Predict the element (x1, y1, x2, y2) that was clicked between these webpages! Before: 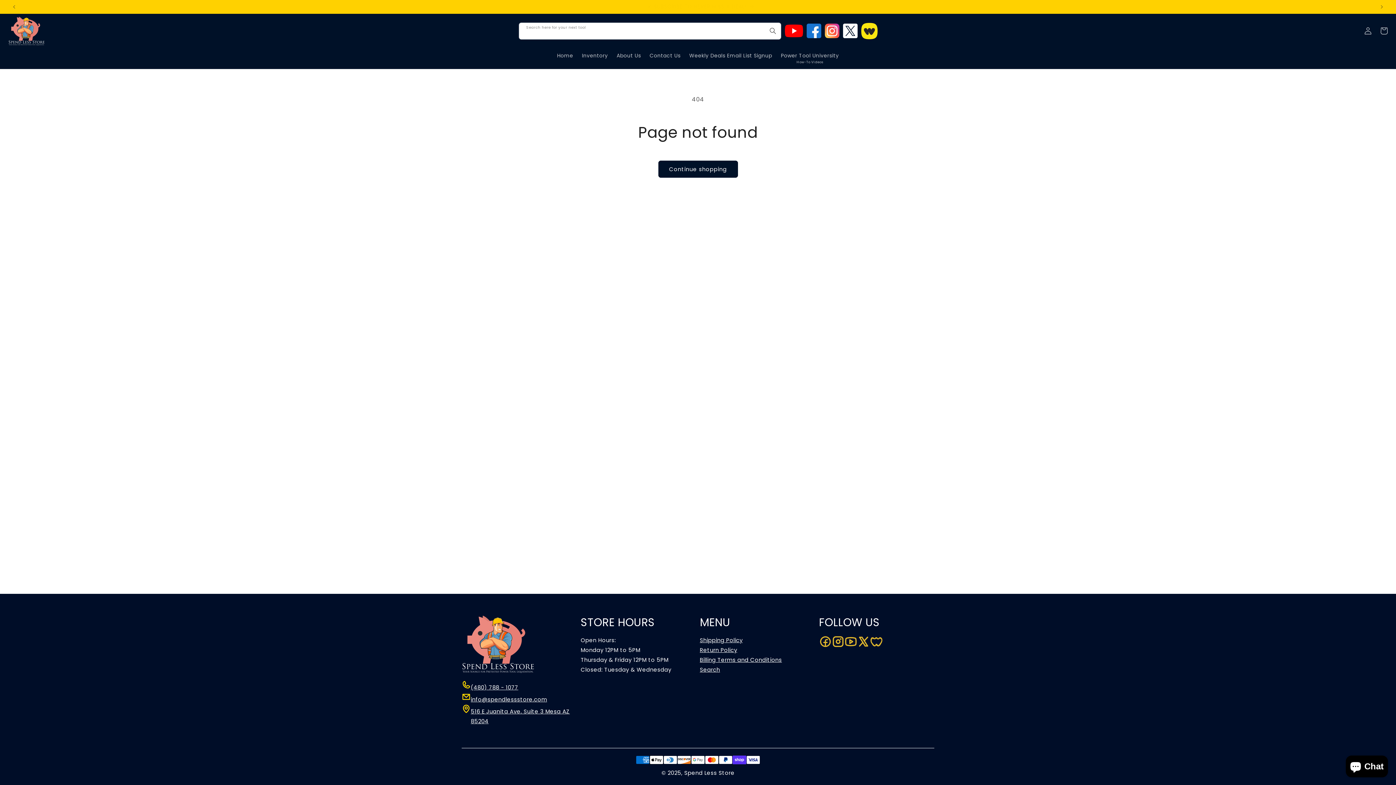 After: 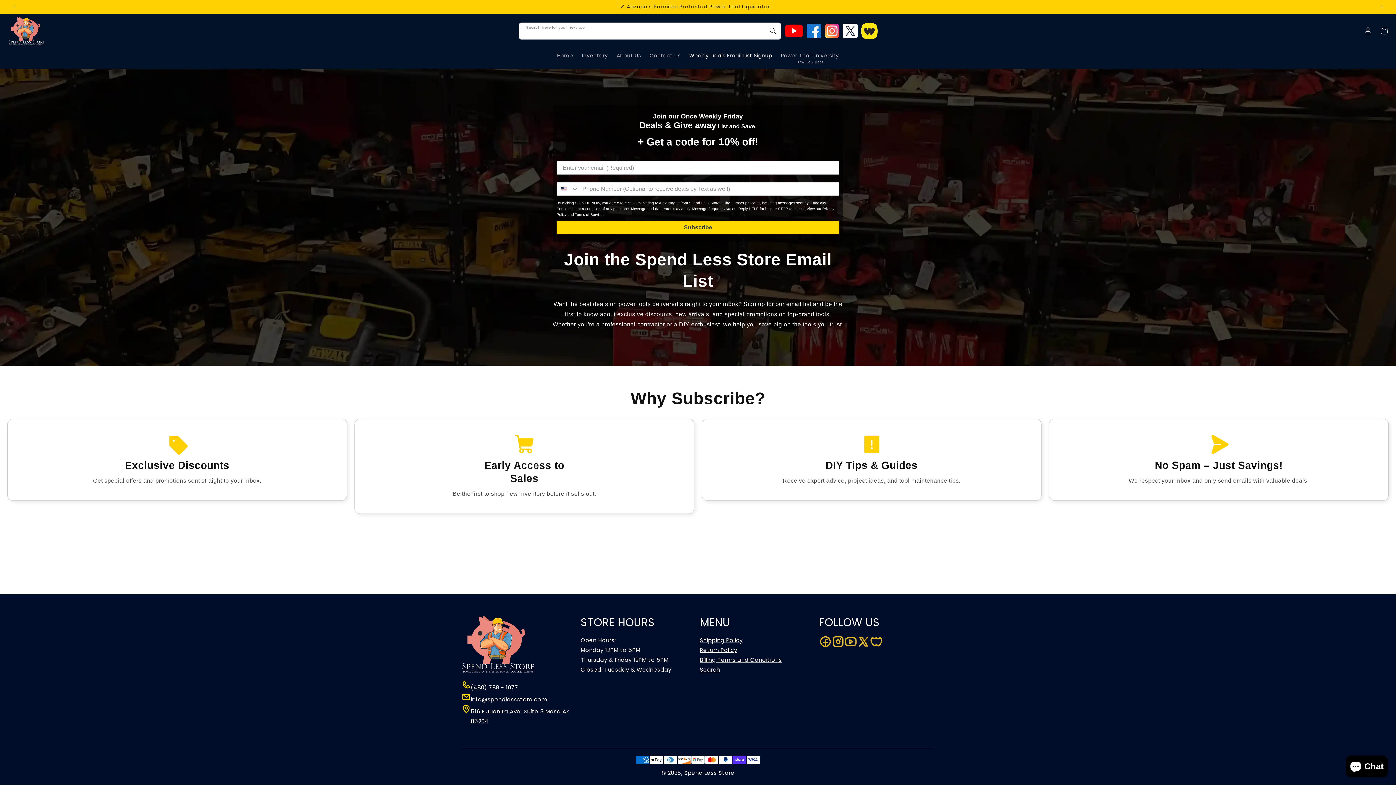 Action: label: Weekly Deals Email List Signup bbox: (685, 48, 776, 63)